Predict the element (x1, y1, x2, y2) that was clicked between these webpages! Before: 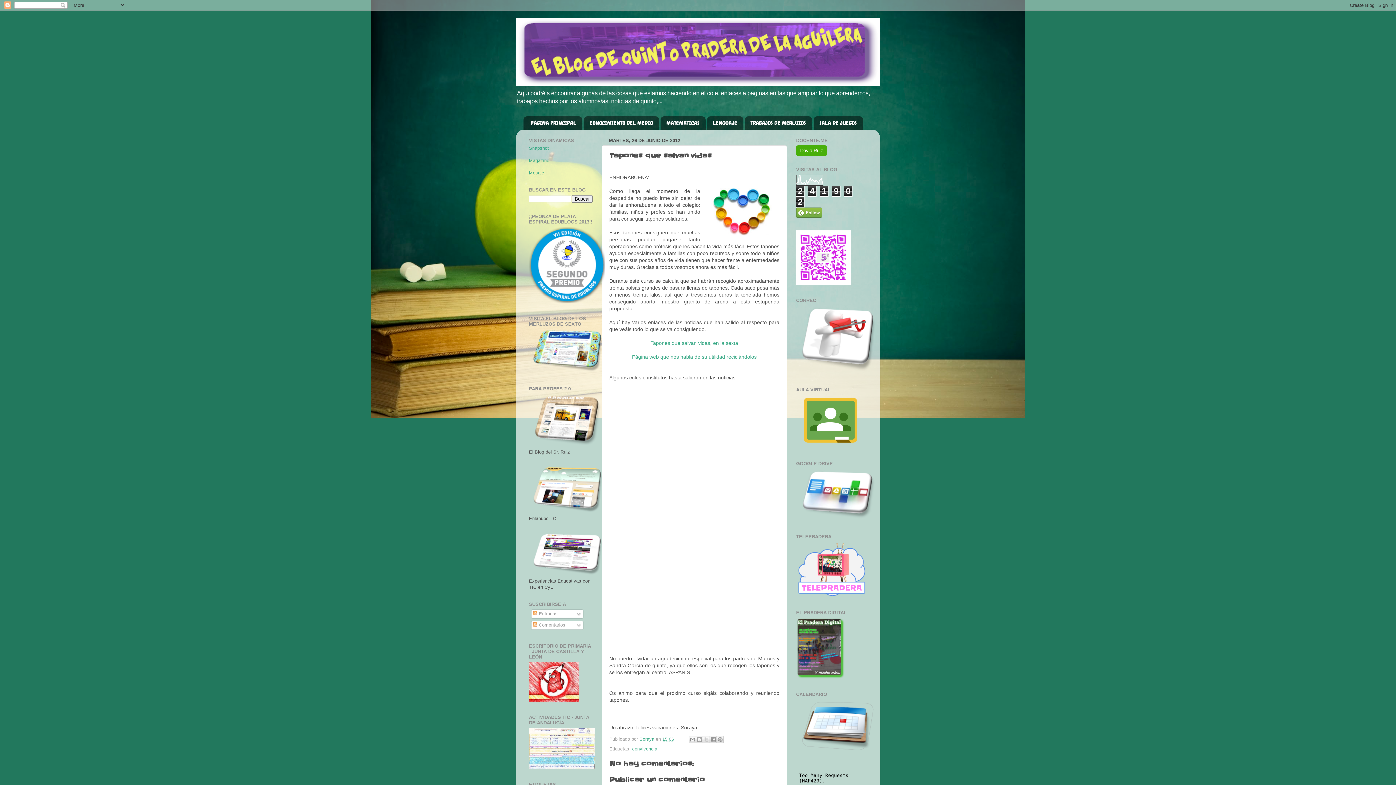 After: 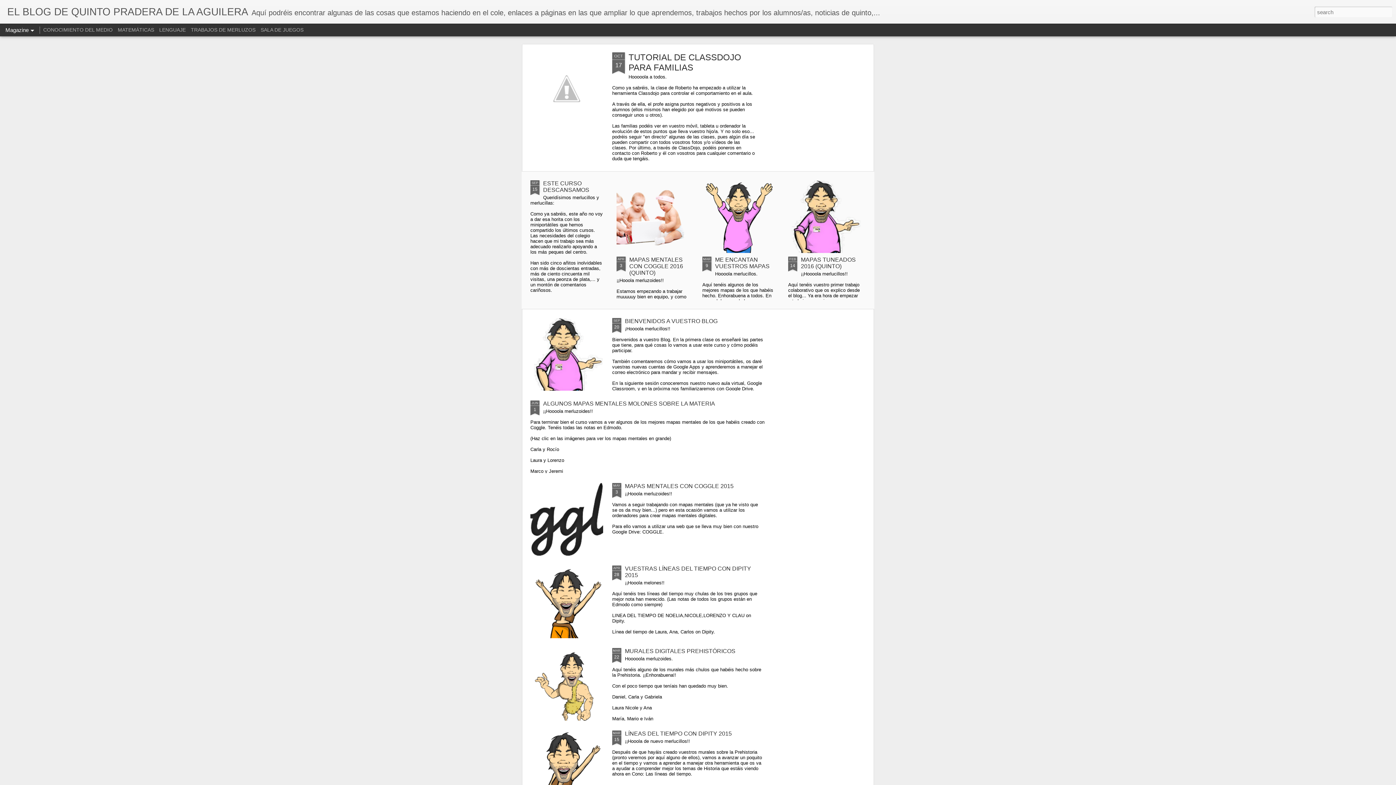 Action: bbox: (529, 158, 549, 163) label: Magazine